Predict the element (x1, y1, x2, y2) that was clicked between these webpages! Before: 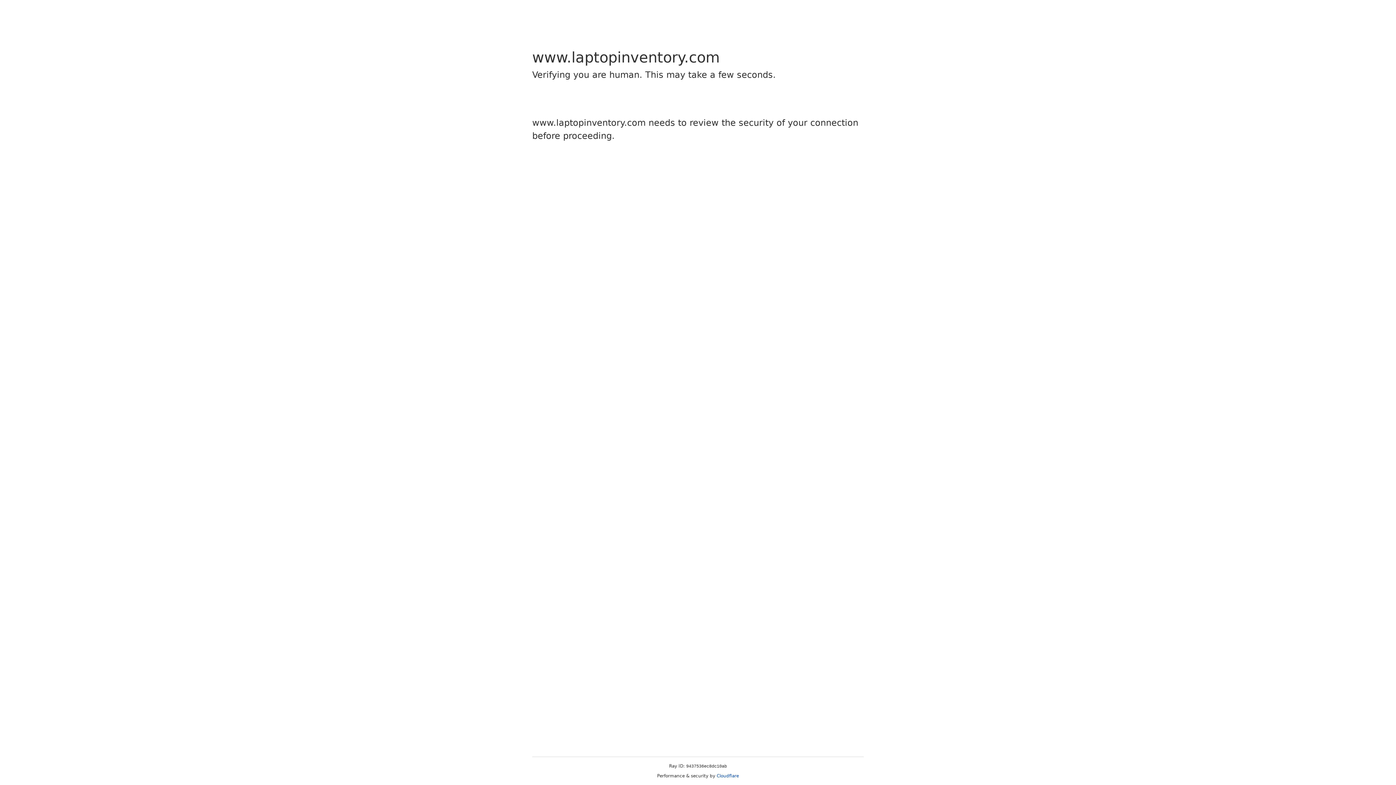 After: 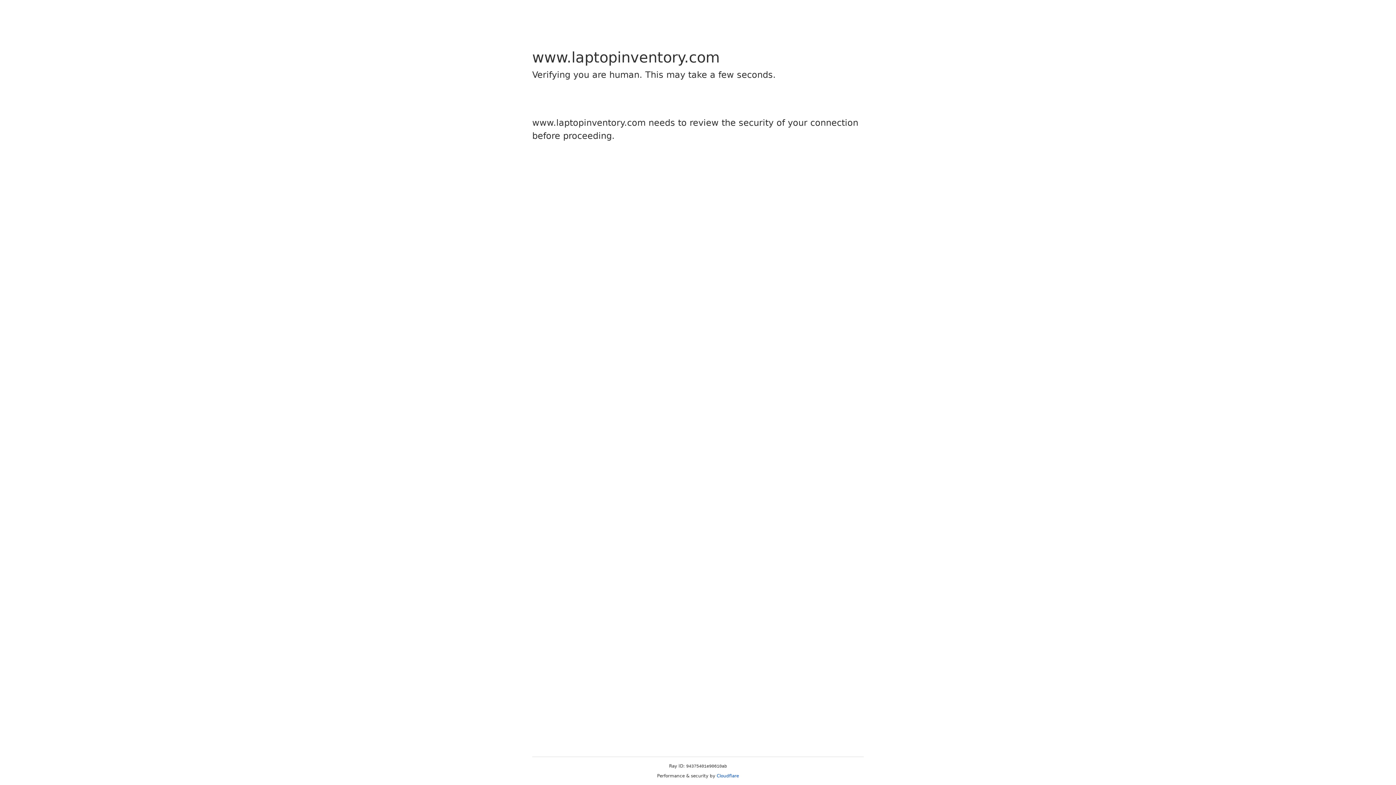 Action: label: Cloudflare bbox: (716, 773, 739, 778)